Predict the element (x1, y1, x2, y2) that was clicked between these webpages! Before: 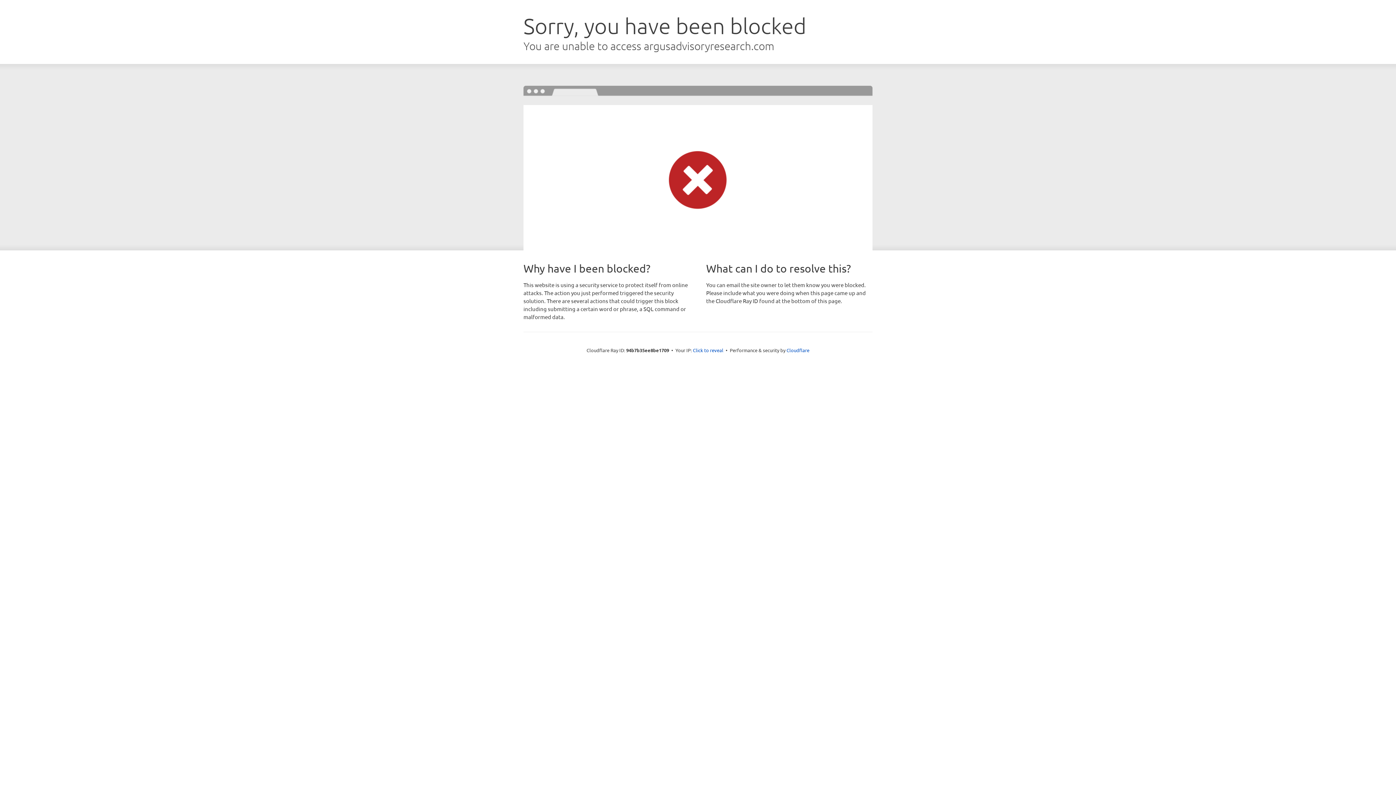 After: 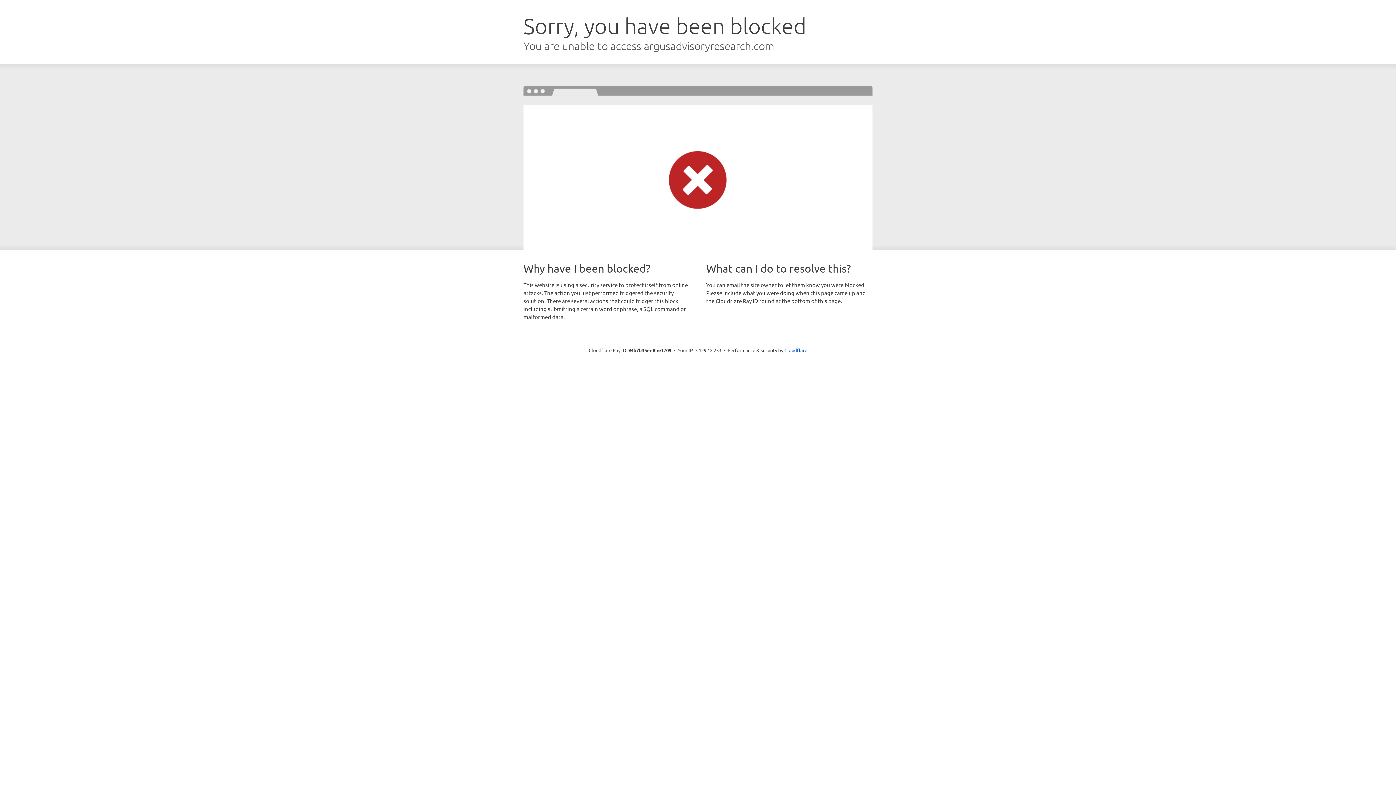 Action: label: Click to reveal bbox: (693, 346, 723, 353)